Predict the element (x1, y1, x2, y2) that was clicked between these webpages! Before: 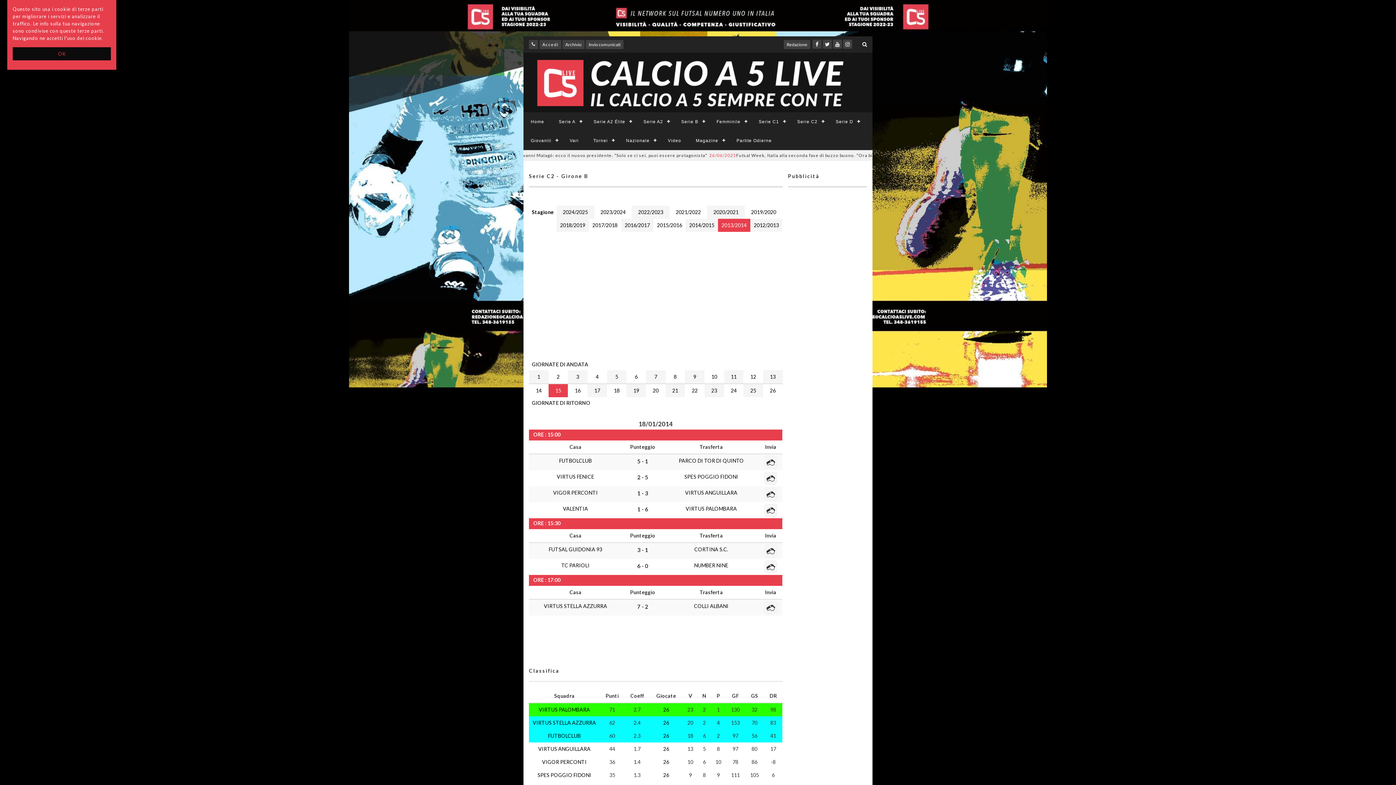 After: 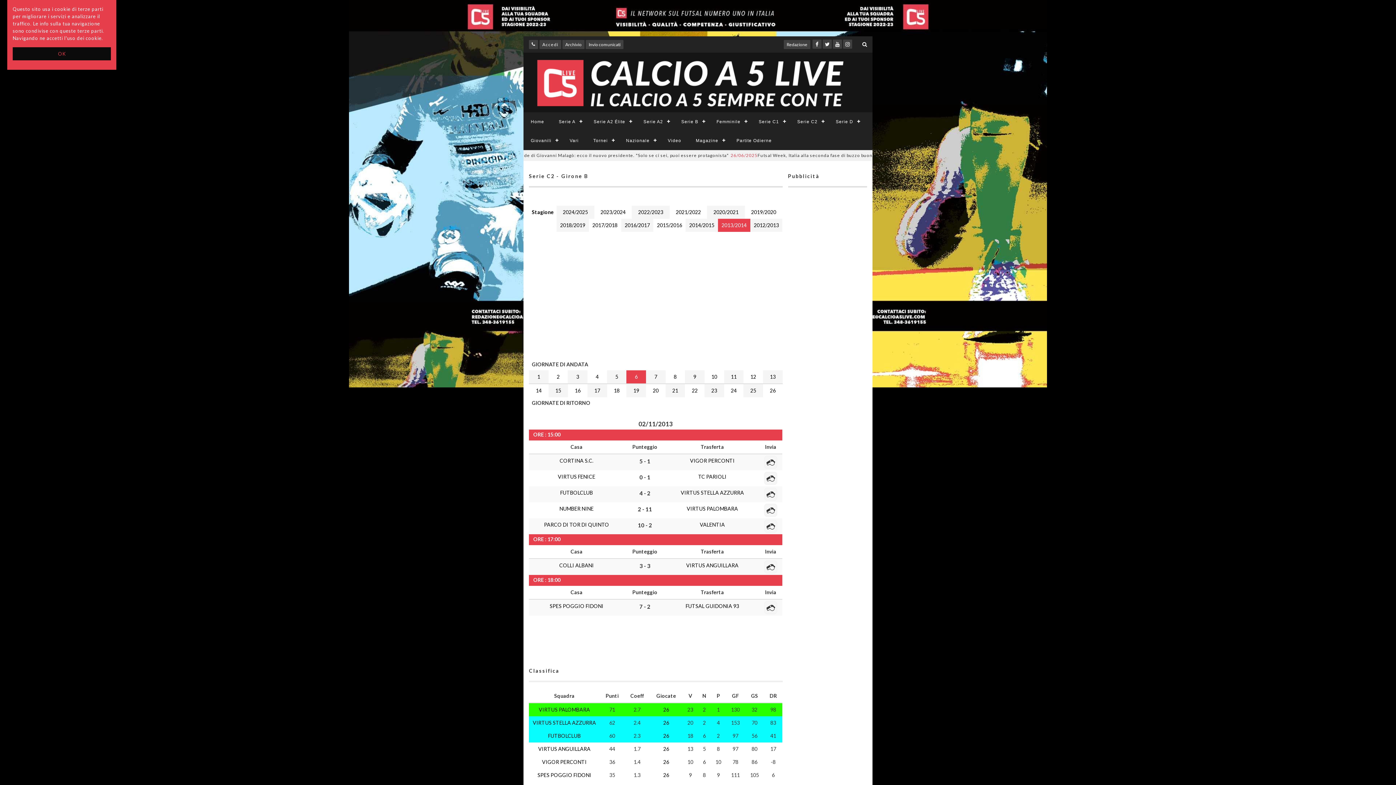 Action: label: 6 bbox: (634, 373, 637, 380)